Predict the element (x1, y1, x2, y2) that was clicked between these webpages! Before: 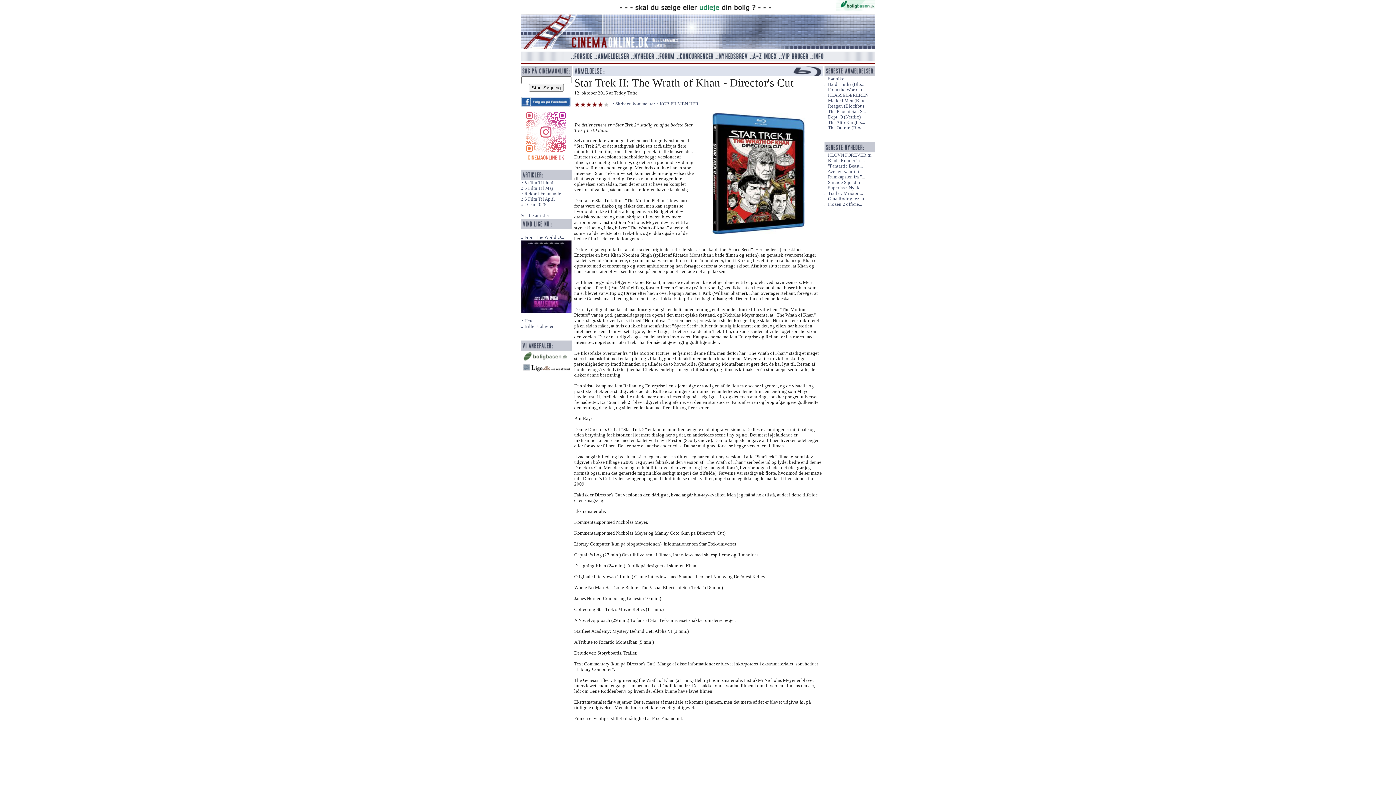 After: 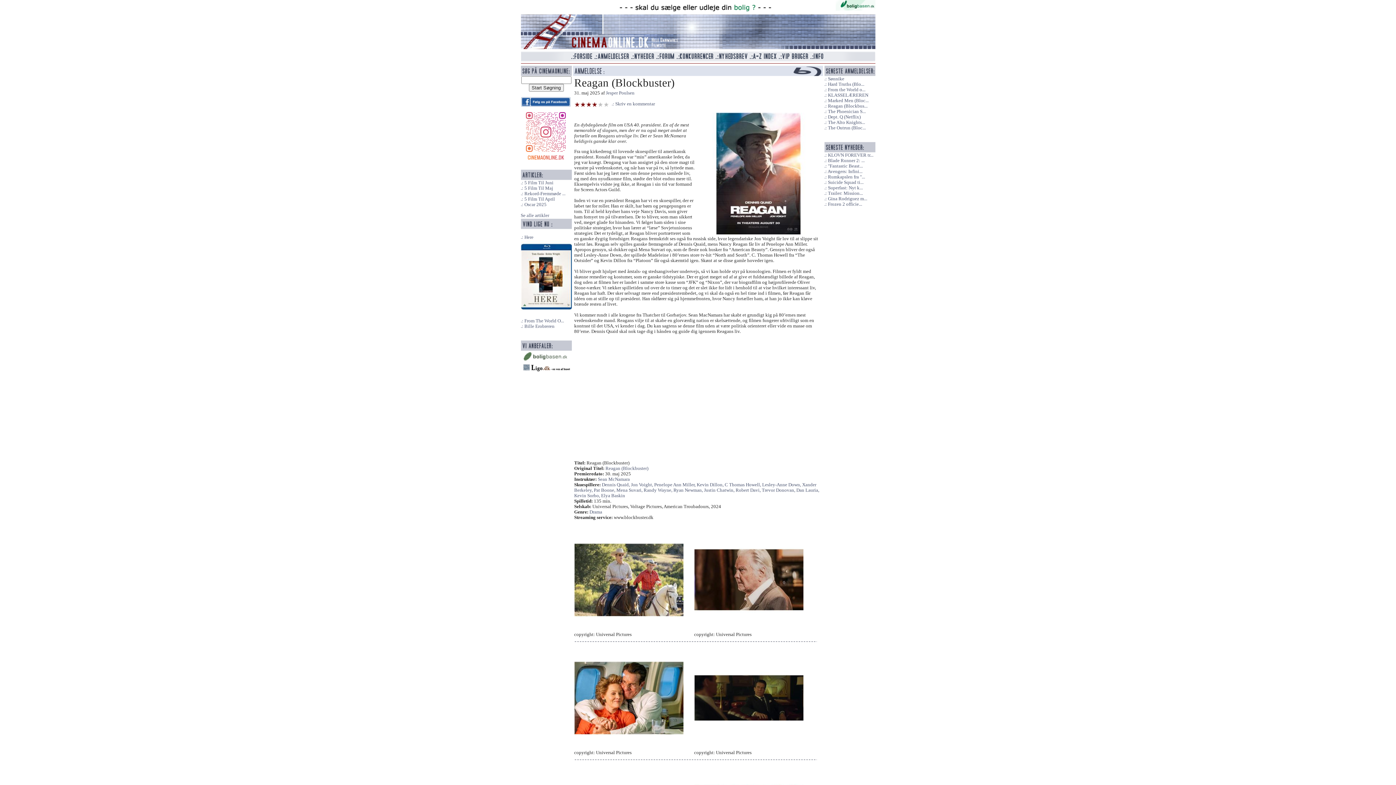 Action: bbox: (824, 103, 867, 108) label: Reagan (Blockbus...